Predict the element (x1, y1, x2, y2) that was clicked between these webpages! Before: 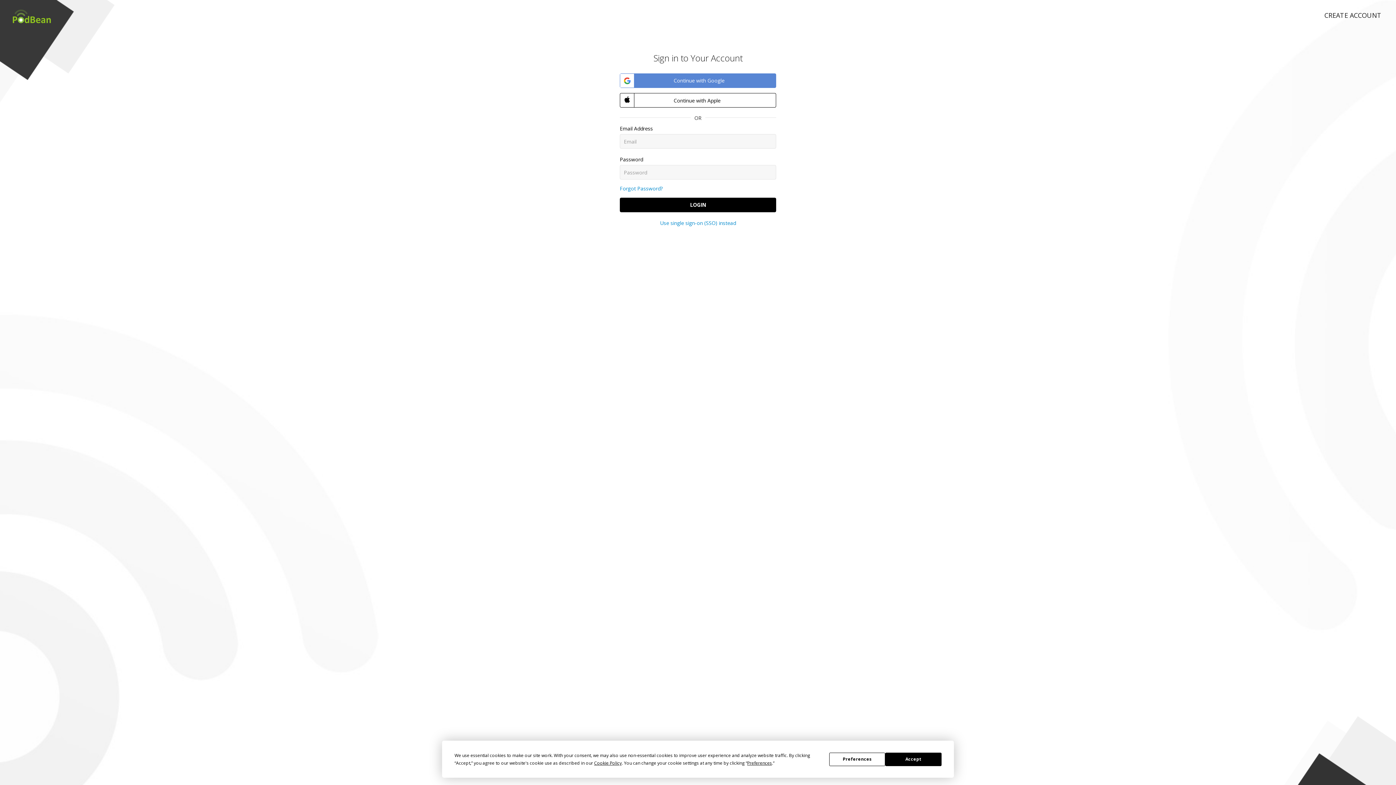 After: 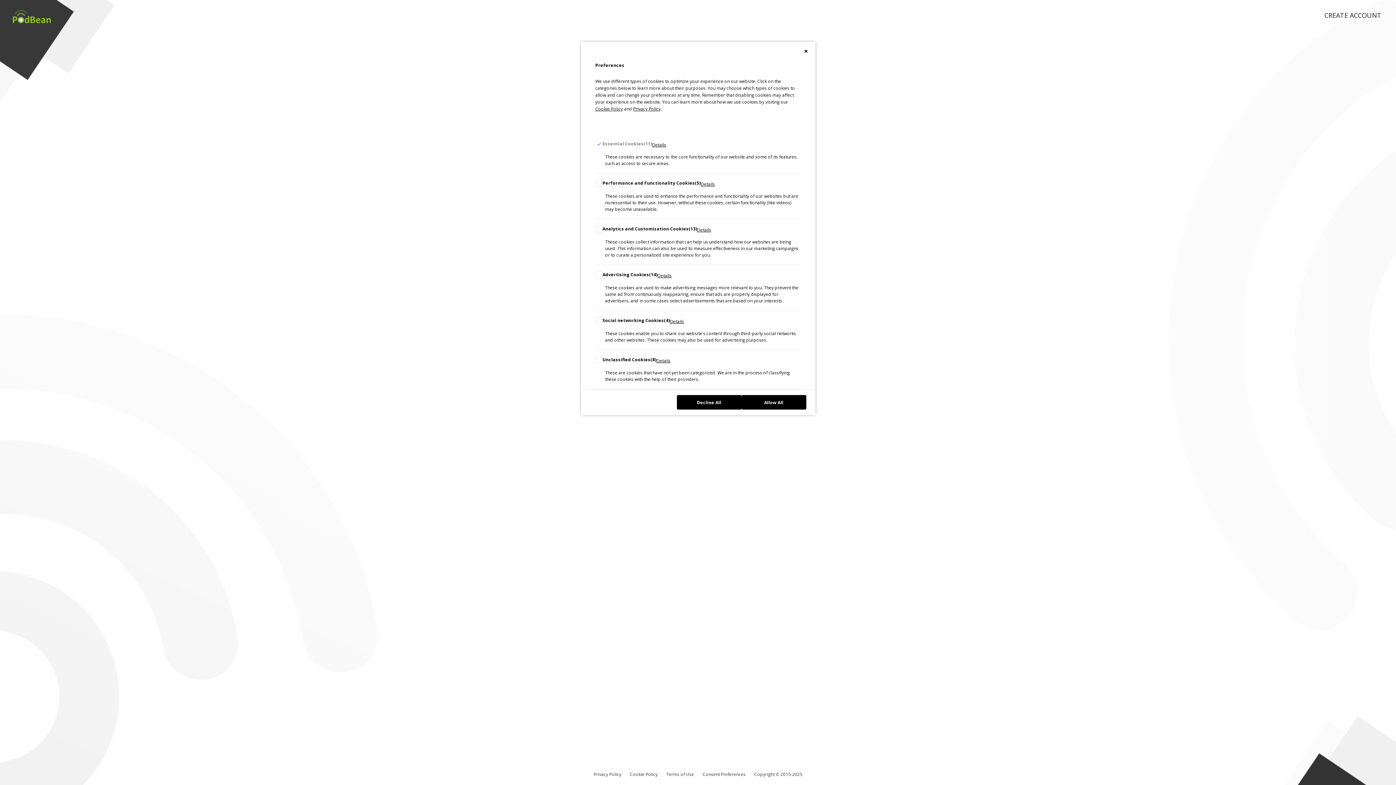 Action: bbox: (747, 760, 772, 766) label: Preferences